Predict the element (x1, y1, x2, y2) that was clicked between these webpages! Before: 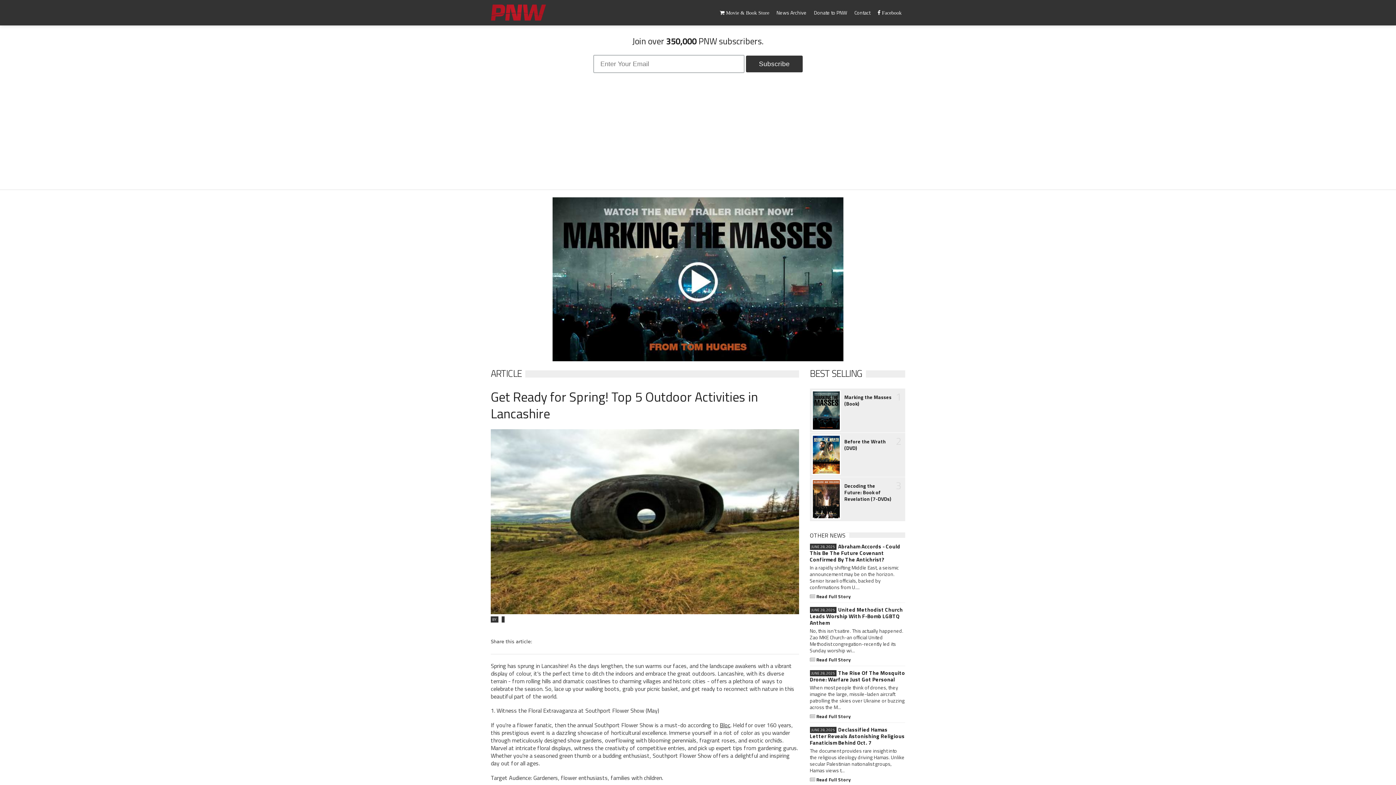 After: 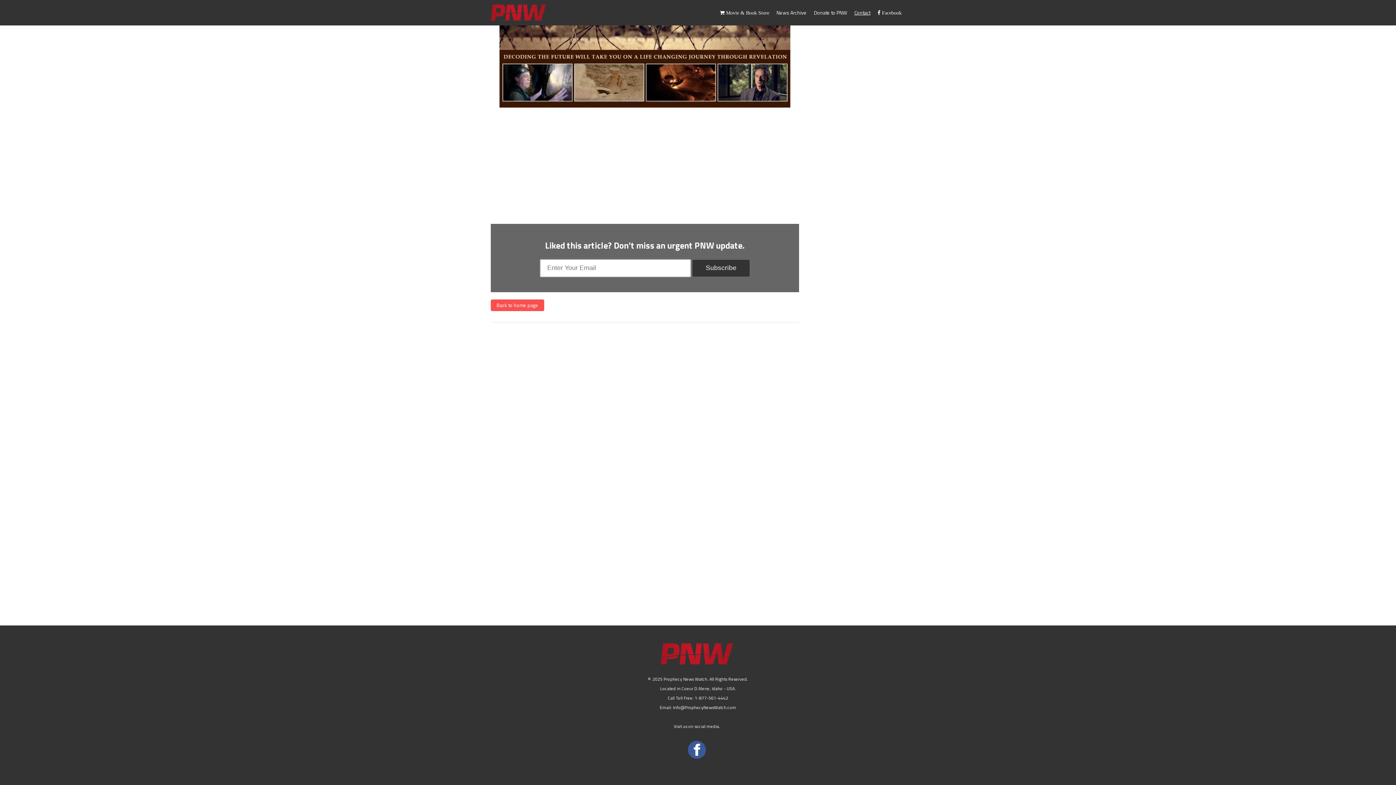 Action: label: Contact bbox: (850, 8, 874, 17)